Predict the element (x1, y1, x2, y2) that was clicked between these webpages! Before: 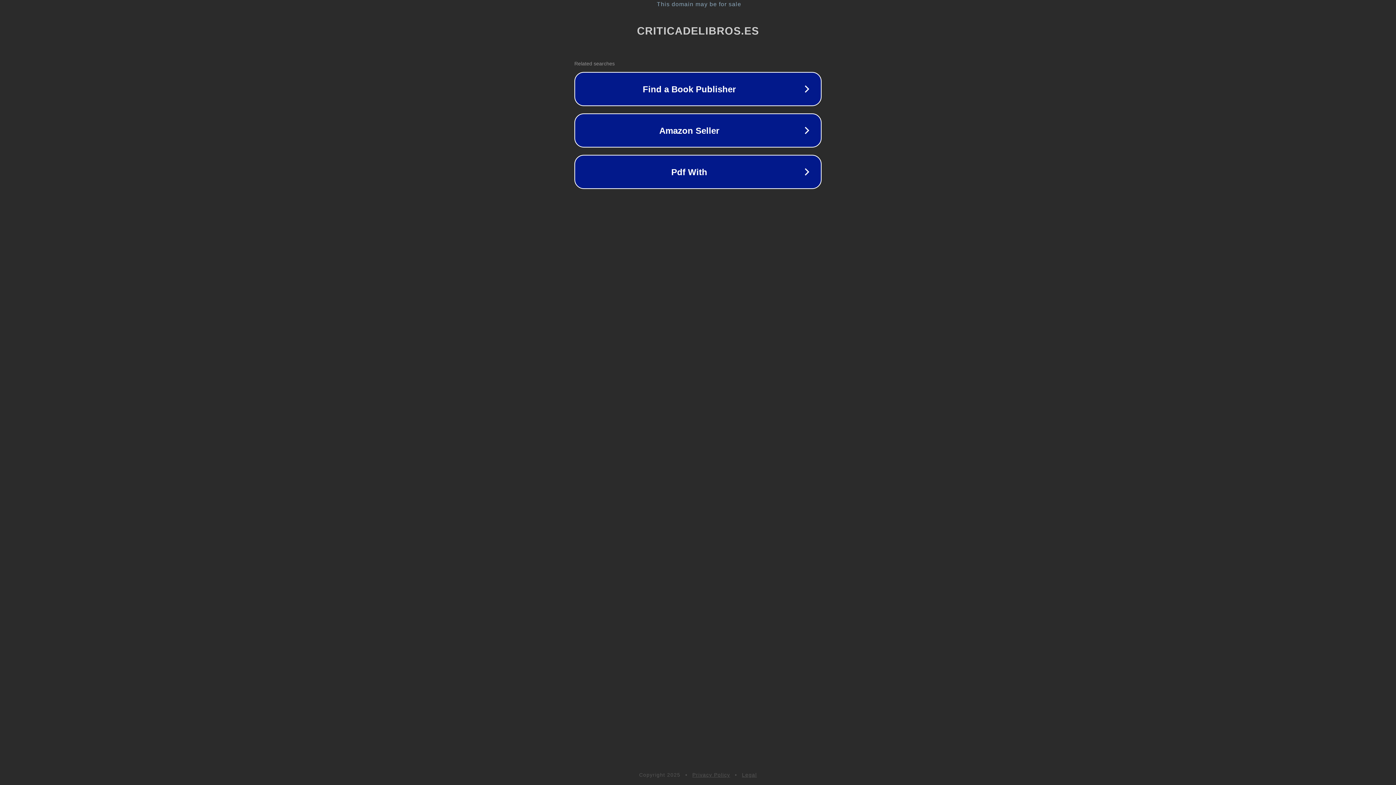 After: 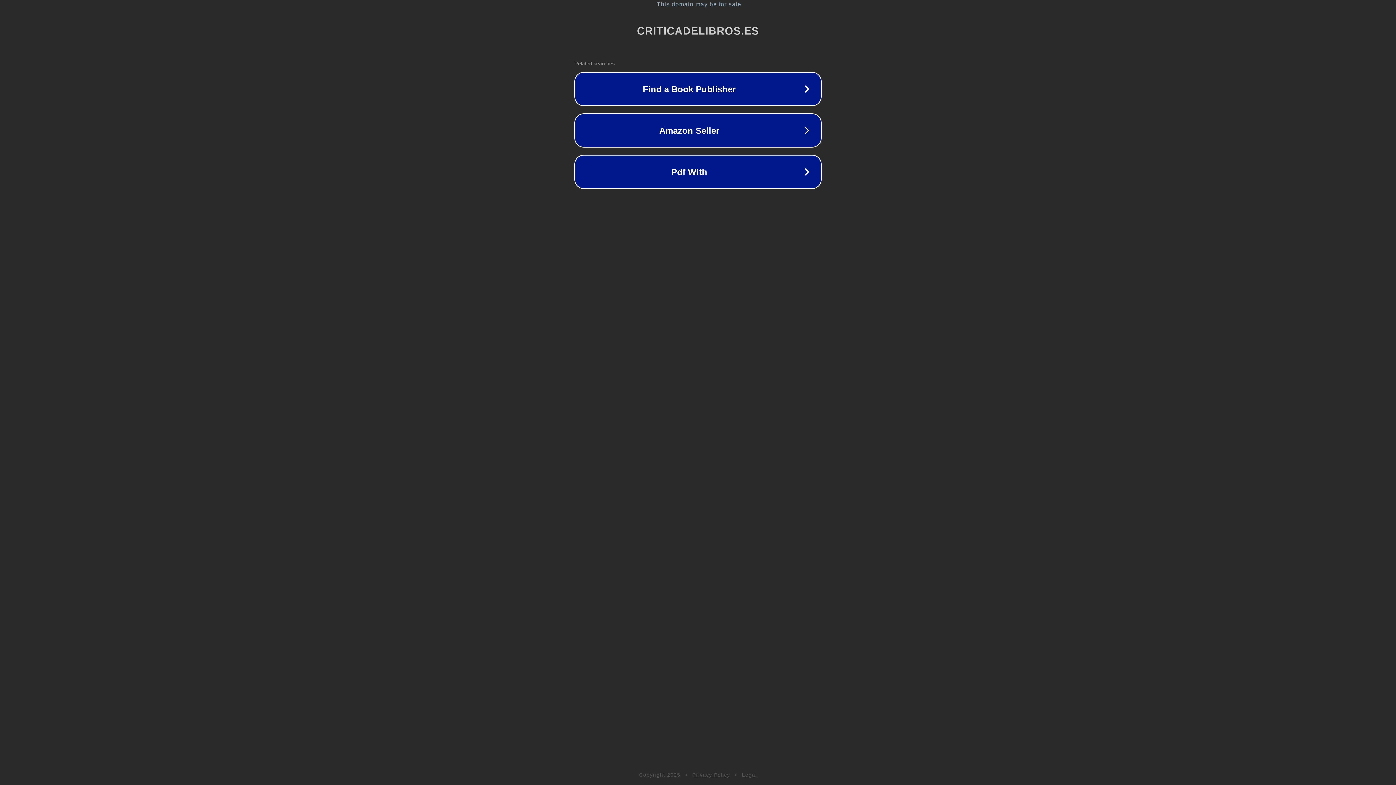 Action: bbox: (692, 772, 730, 778) label: Privacy Policy